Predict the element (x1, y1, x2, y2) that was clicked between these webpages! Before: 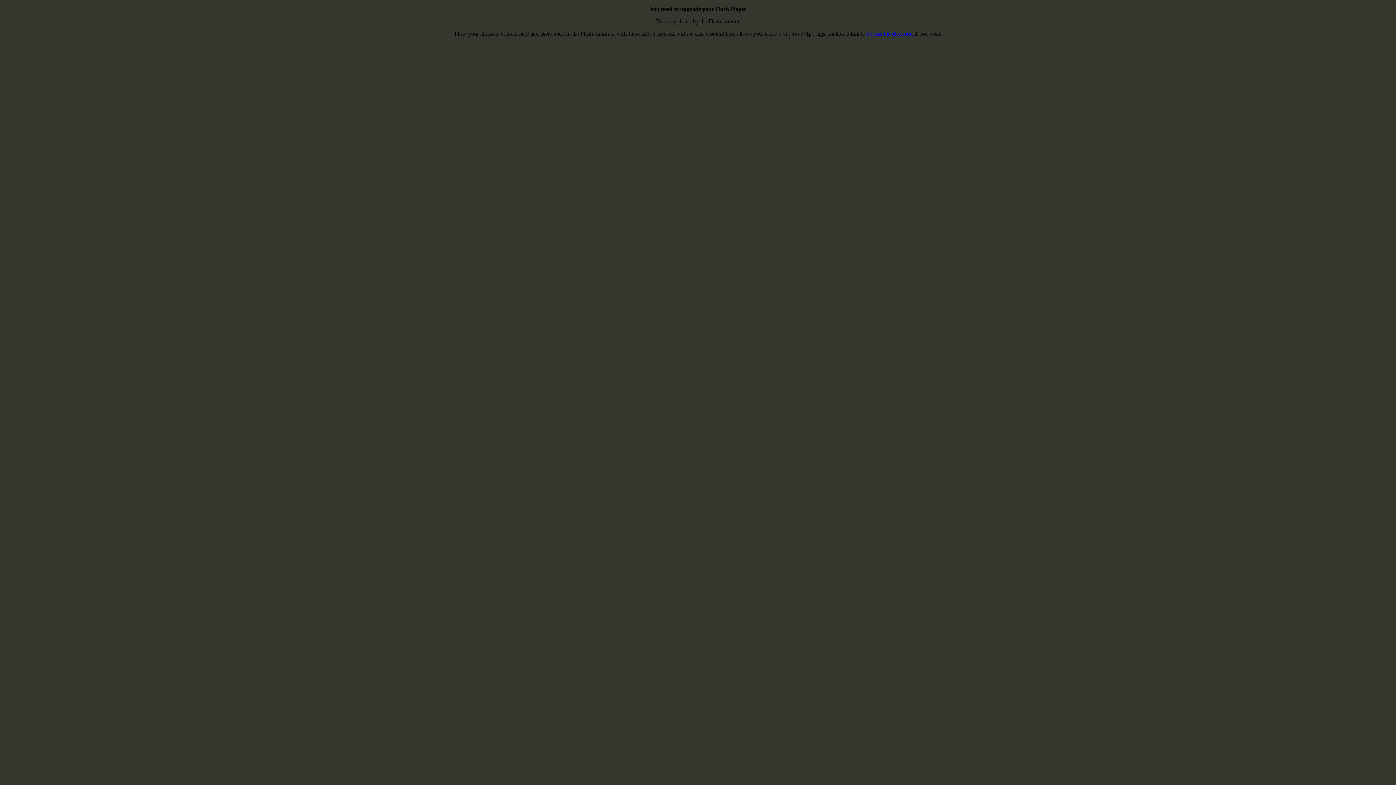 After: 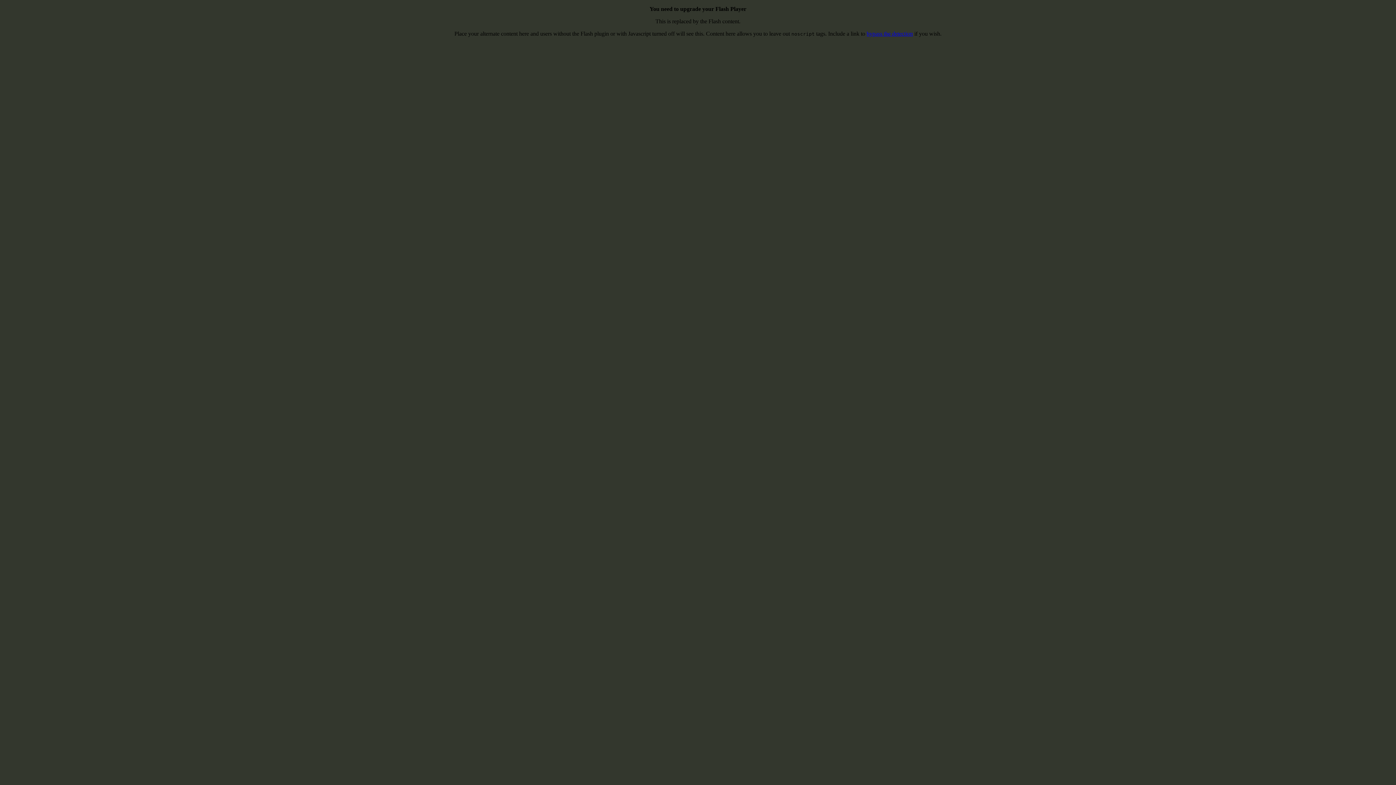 Action: label: bypass the detection bbox: (866, 30, 913, 36)